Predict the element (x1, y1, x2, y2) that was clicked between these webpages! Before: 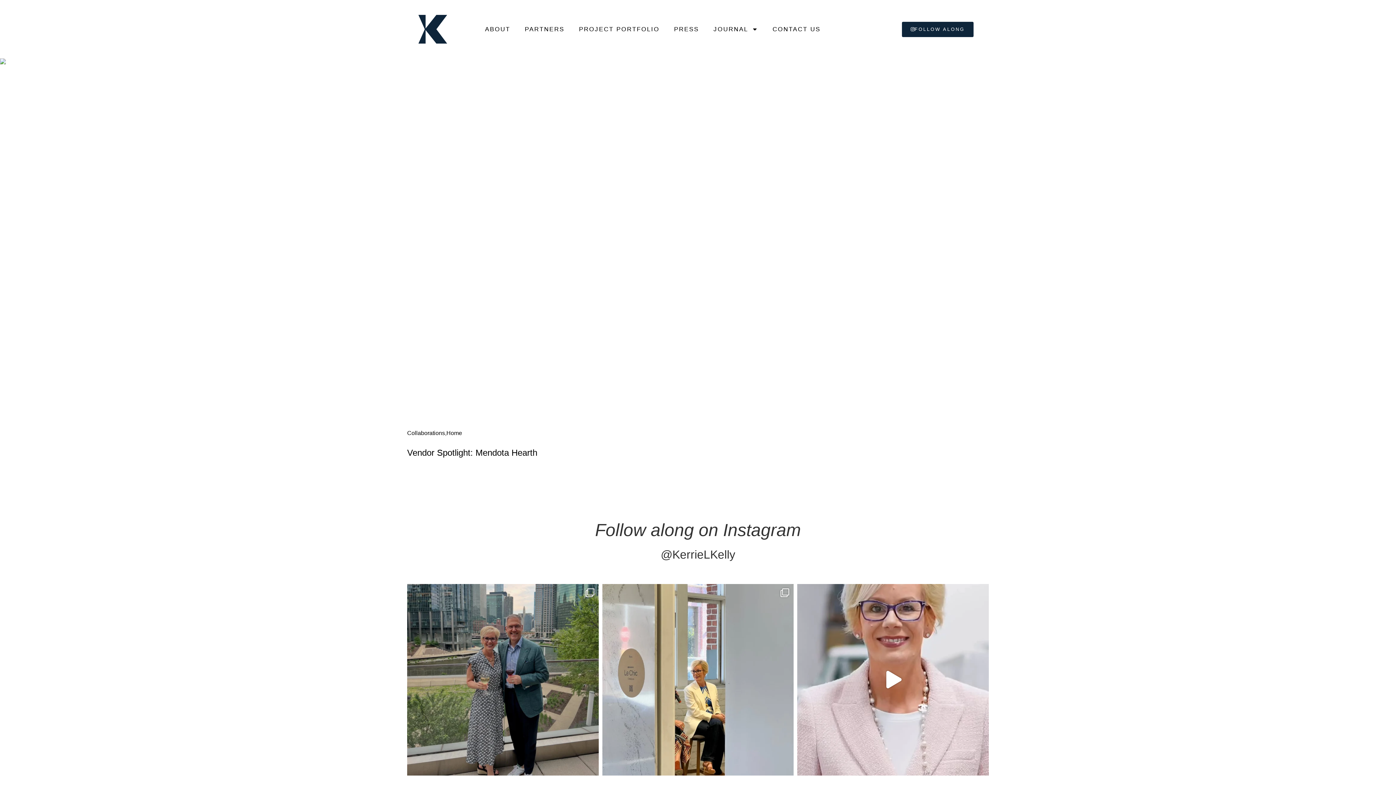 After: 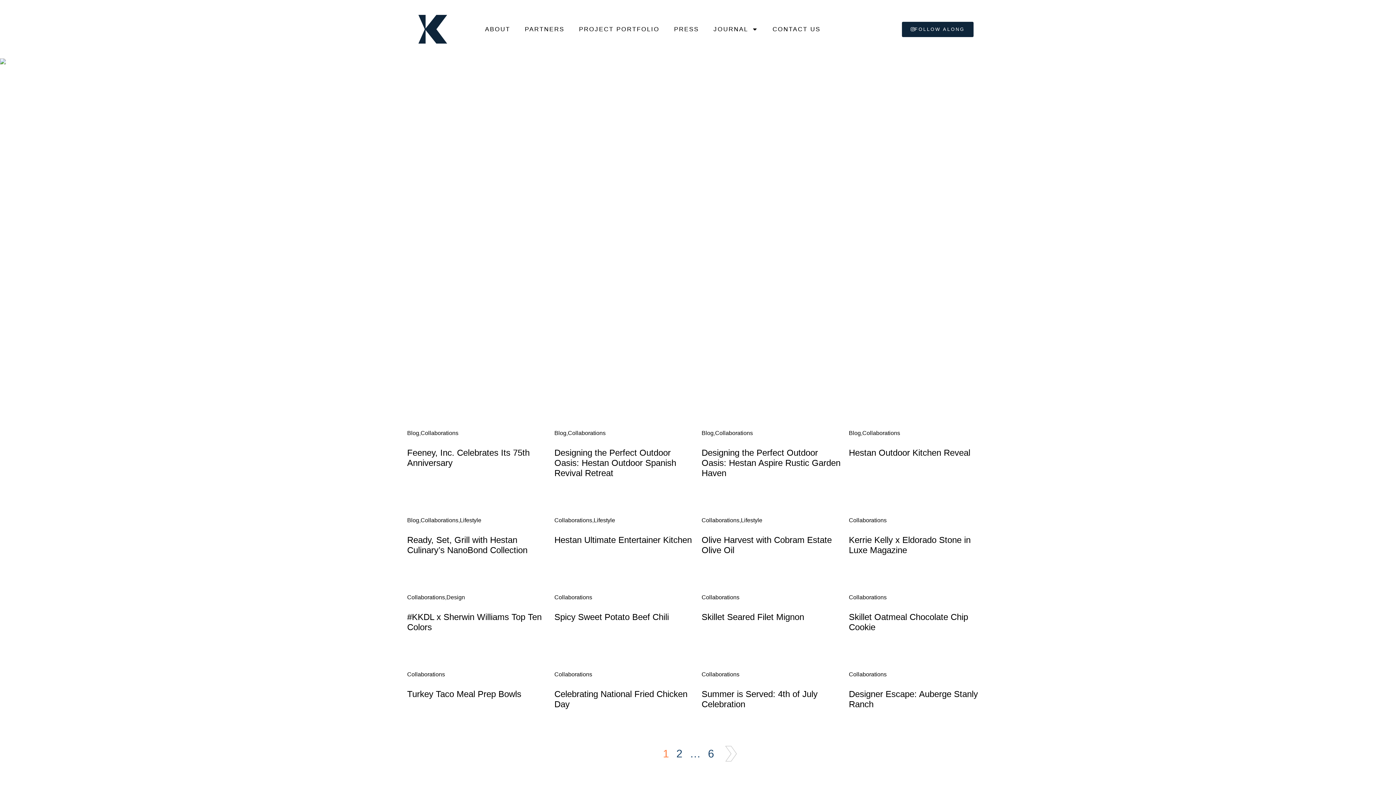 Action: label: Collaborations bbox: (407, 429, 445, 437)